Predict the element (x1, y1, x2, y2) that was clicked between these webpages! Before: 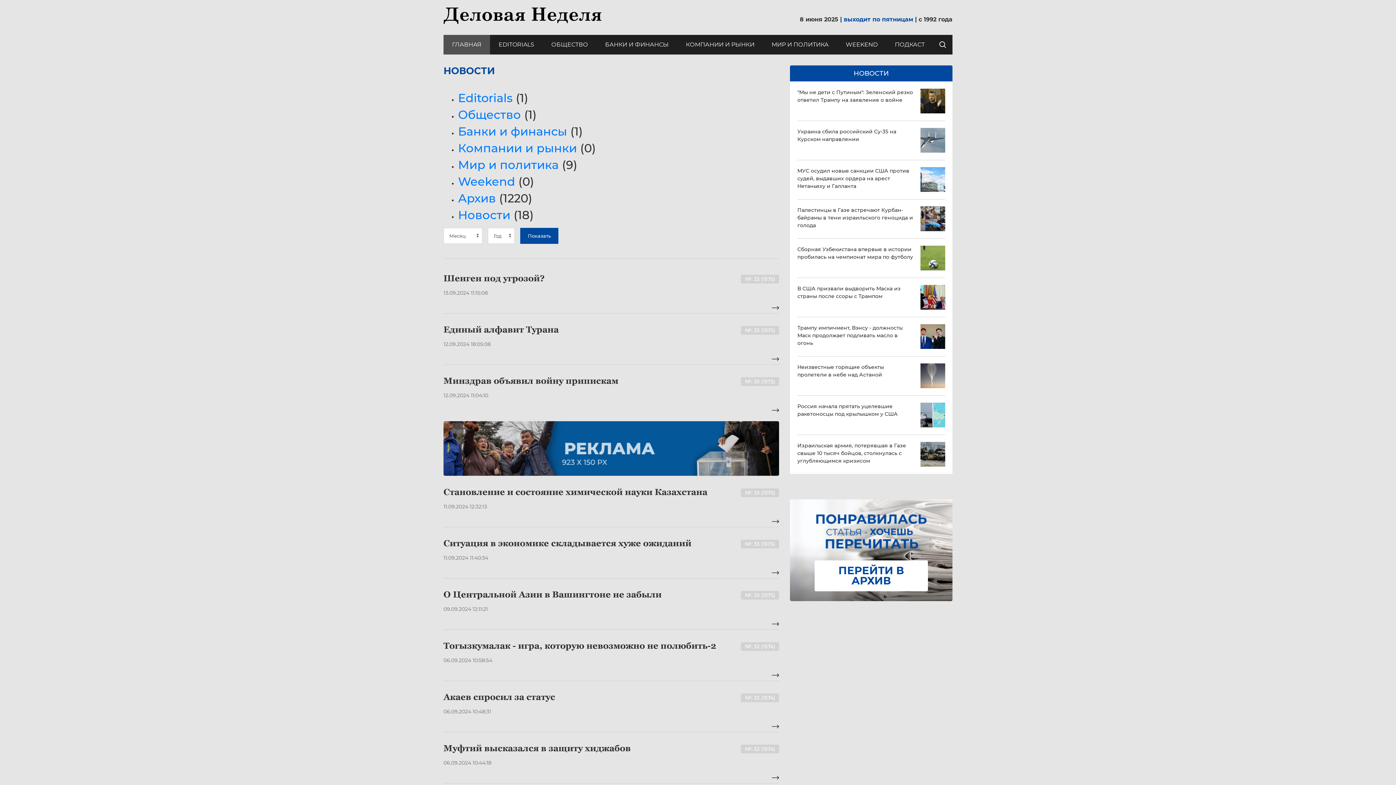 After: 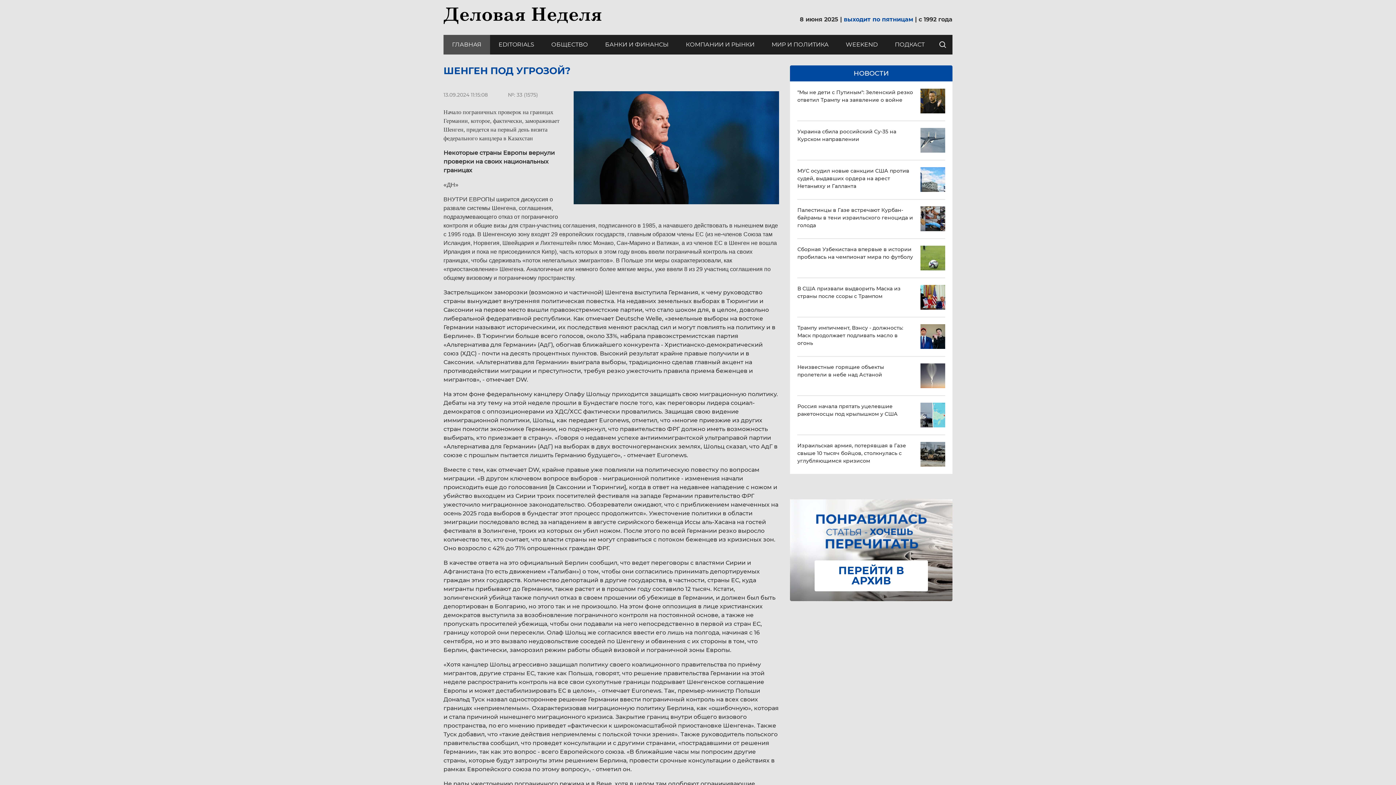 Action: bbox: (772, 302, 779, 313)